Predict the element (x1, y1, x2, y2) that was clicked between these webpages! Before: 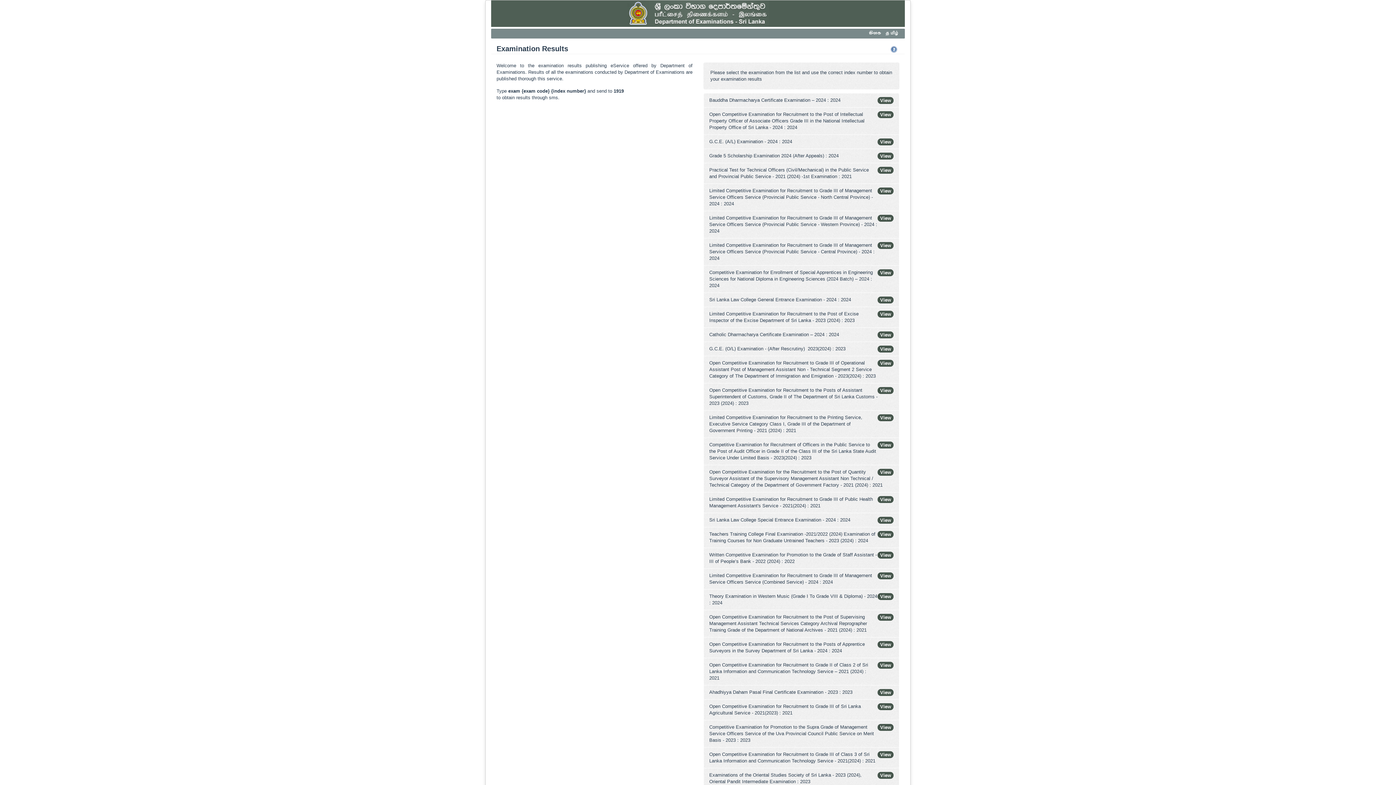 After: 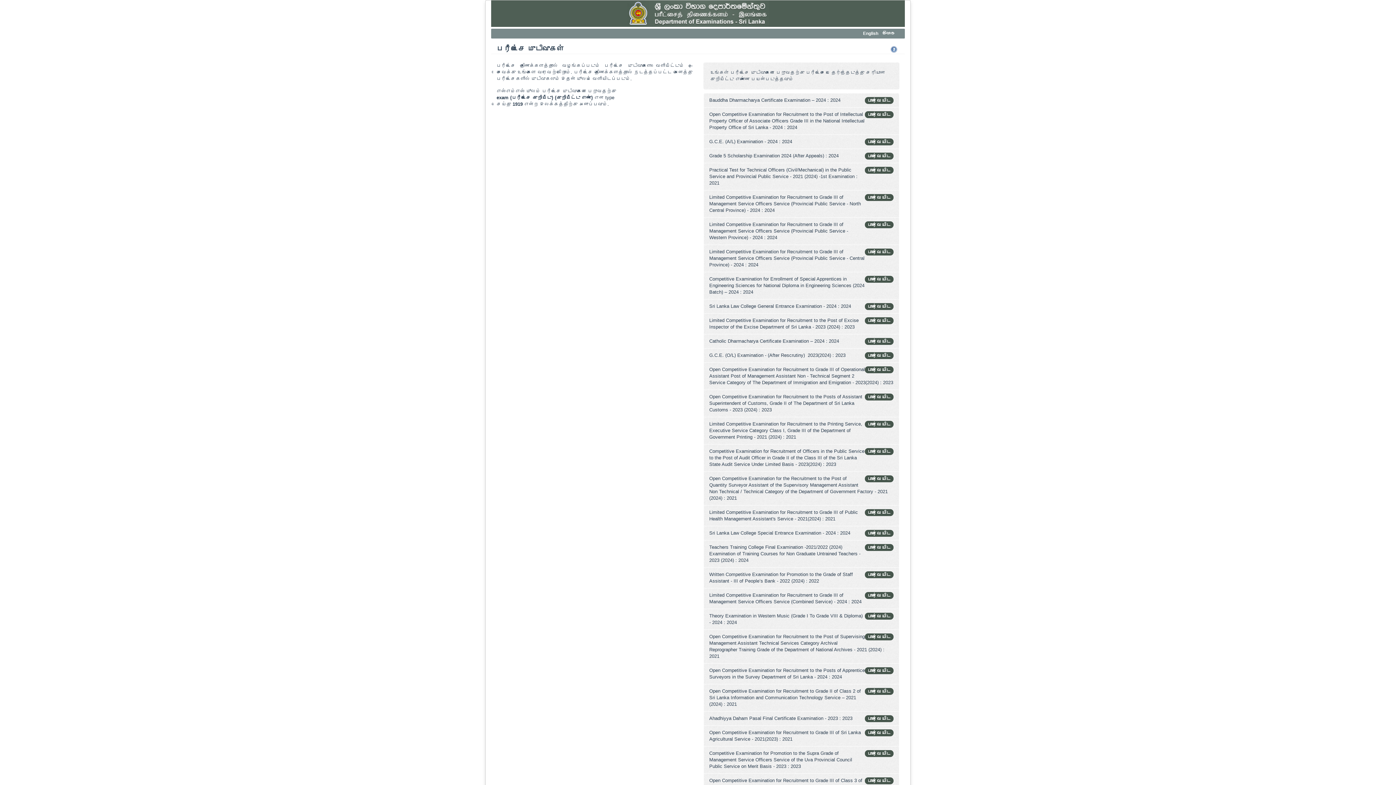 Action: label: தமிழ் bbox: (885, 30, 899, 36)